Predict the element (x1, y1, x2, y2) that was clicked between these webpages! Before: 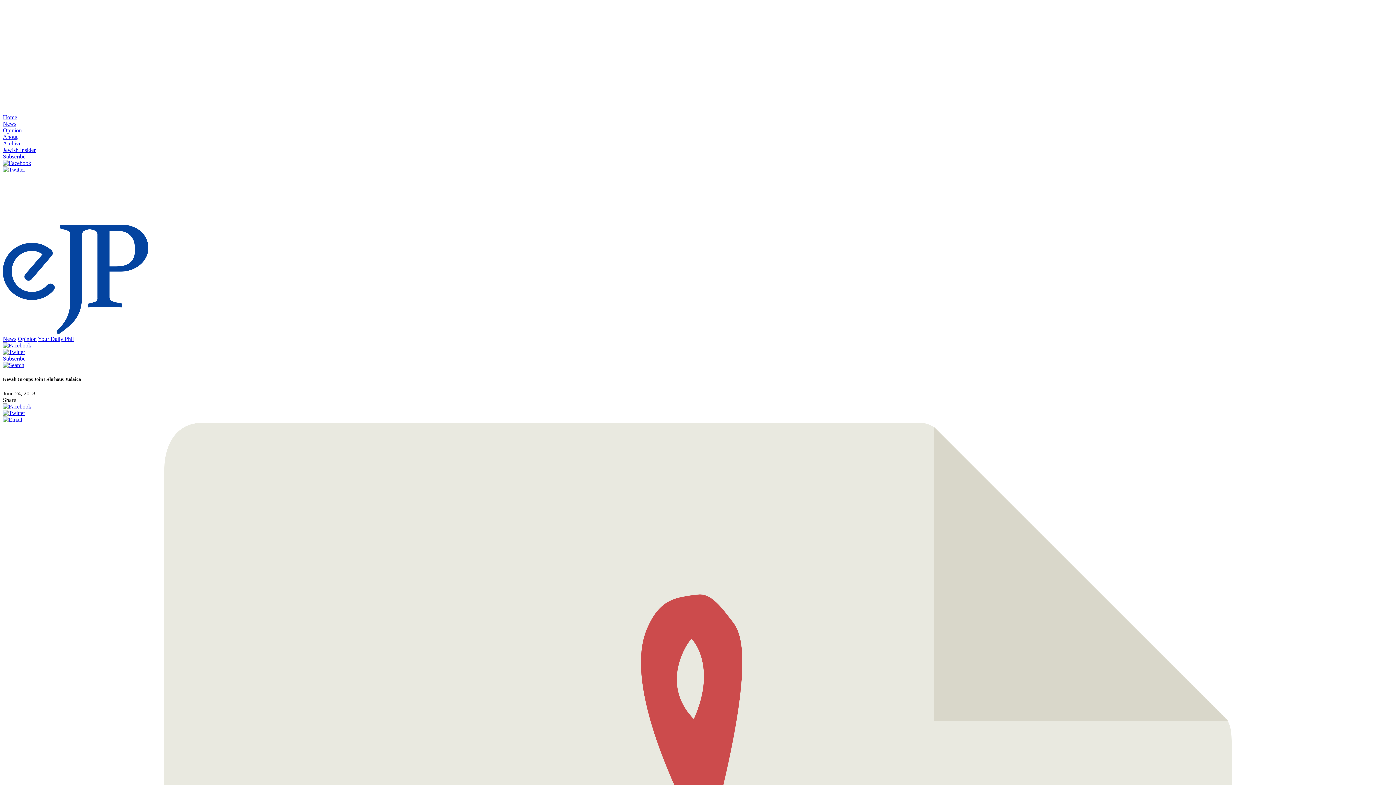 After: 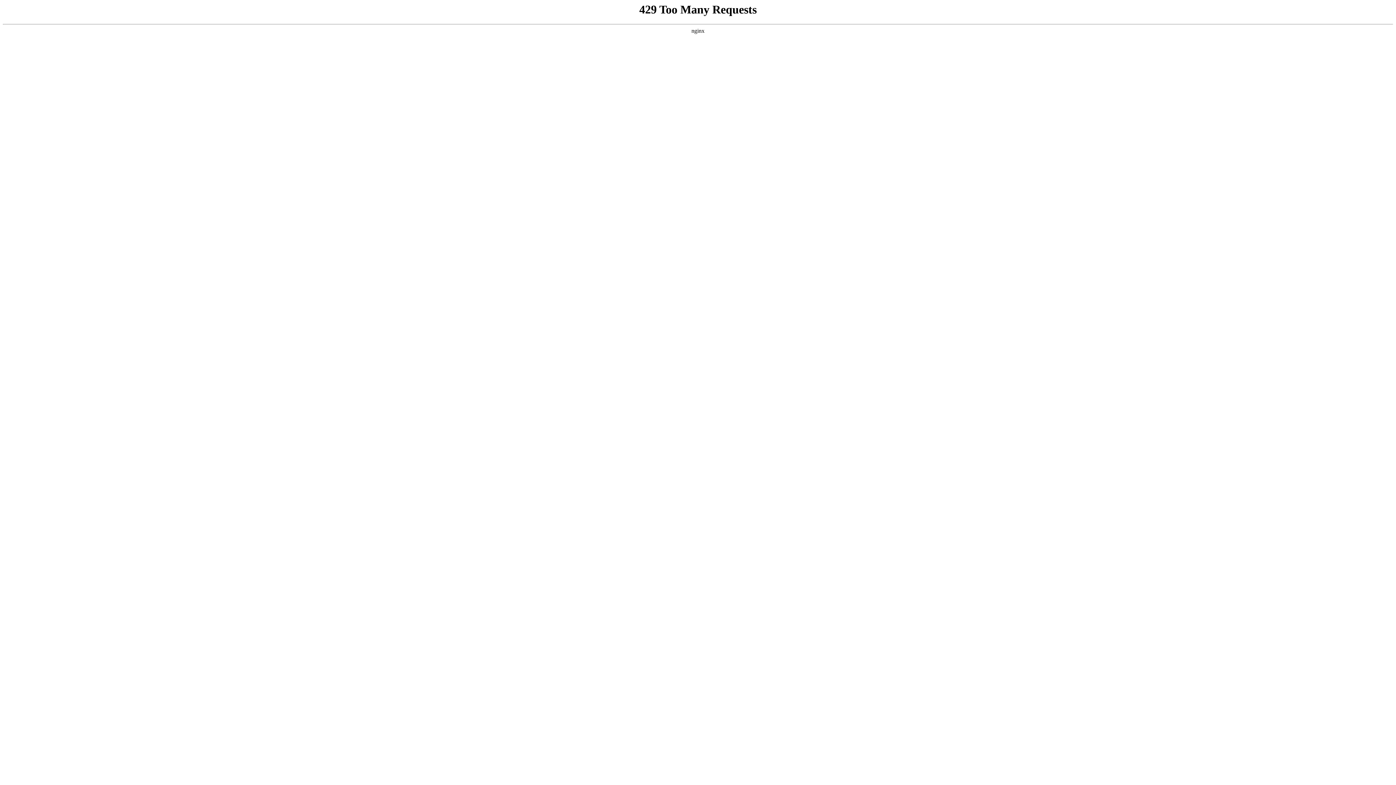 Action: bbox: (2, 140, 21, 146) label: Archive